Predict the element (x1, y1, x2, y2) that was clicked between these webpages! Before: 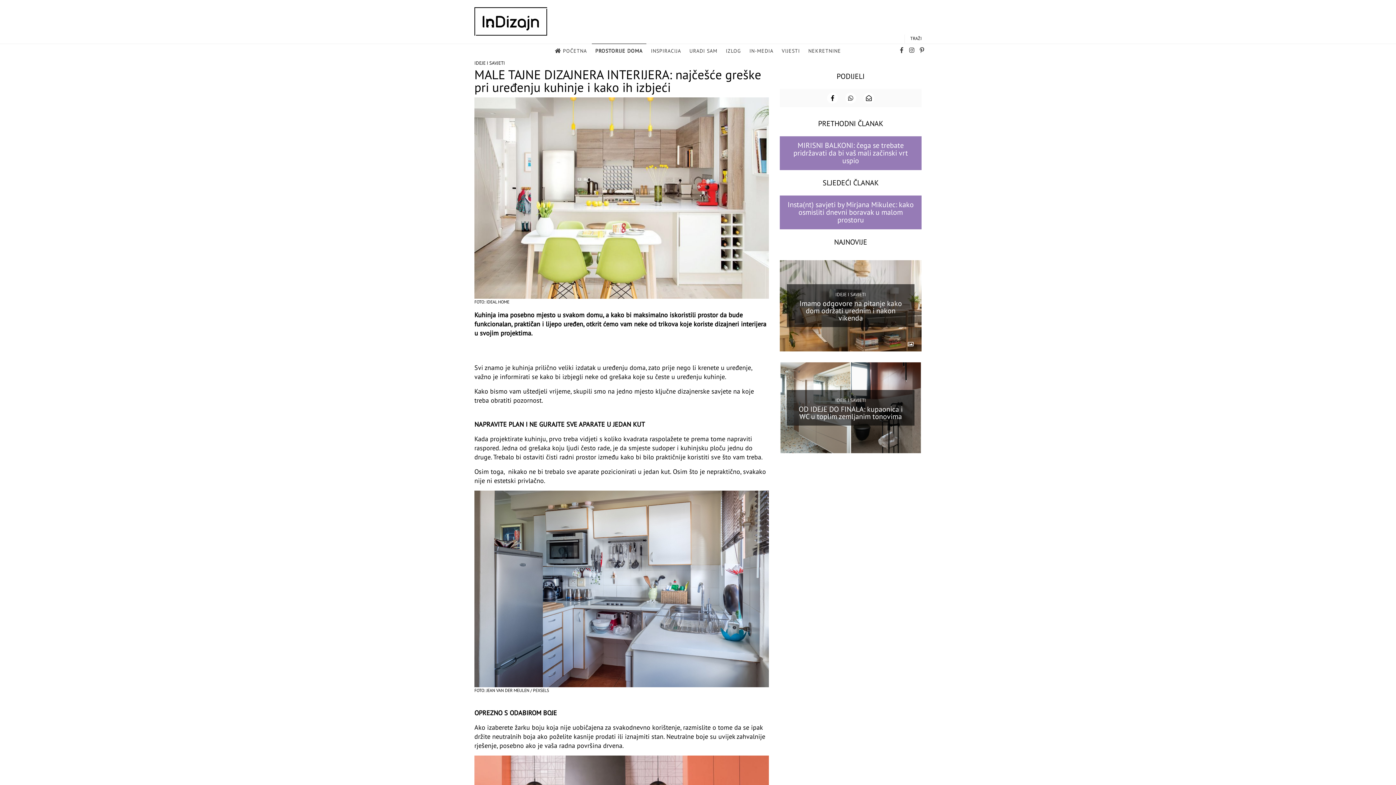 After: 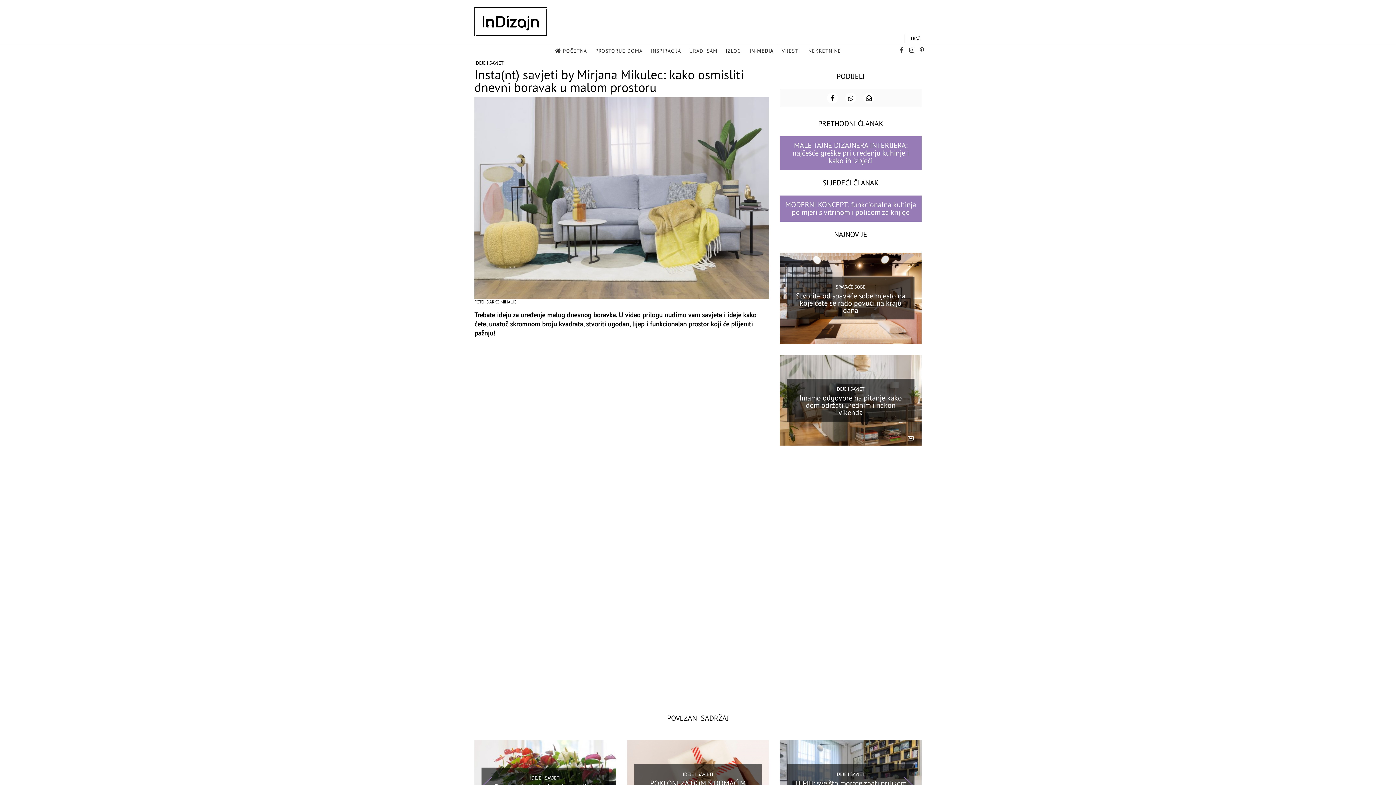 Action: label: Insta(nt) savjeti by Mirjana Mikulec: kako osmisliti dnevni boravak u malom prostoru bbox: (787, 200, 914, 224)